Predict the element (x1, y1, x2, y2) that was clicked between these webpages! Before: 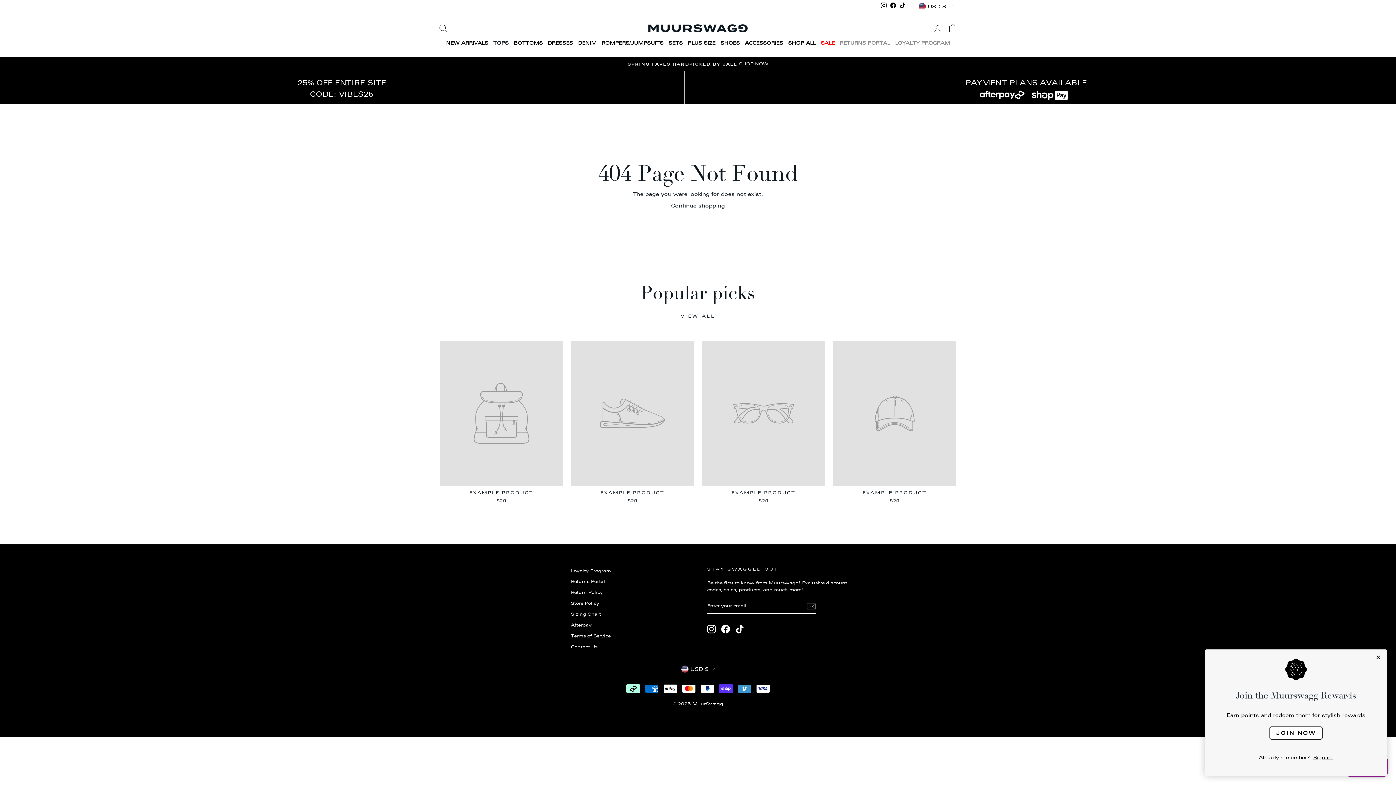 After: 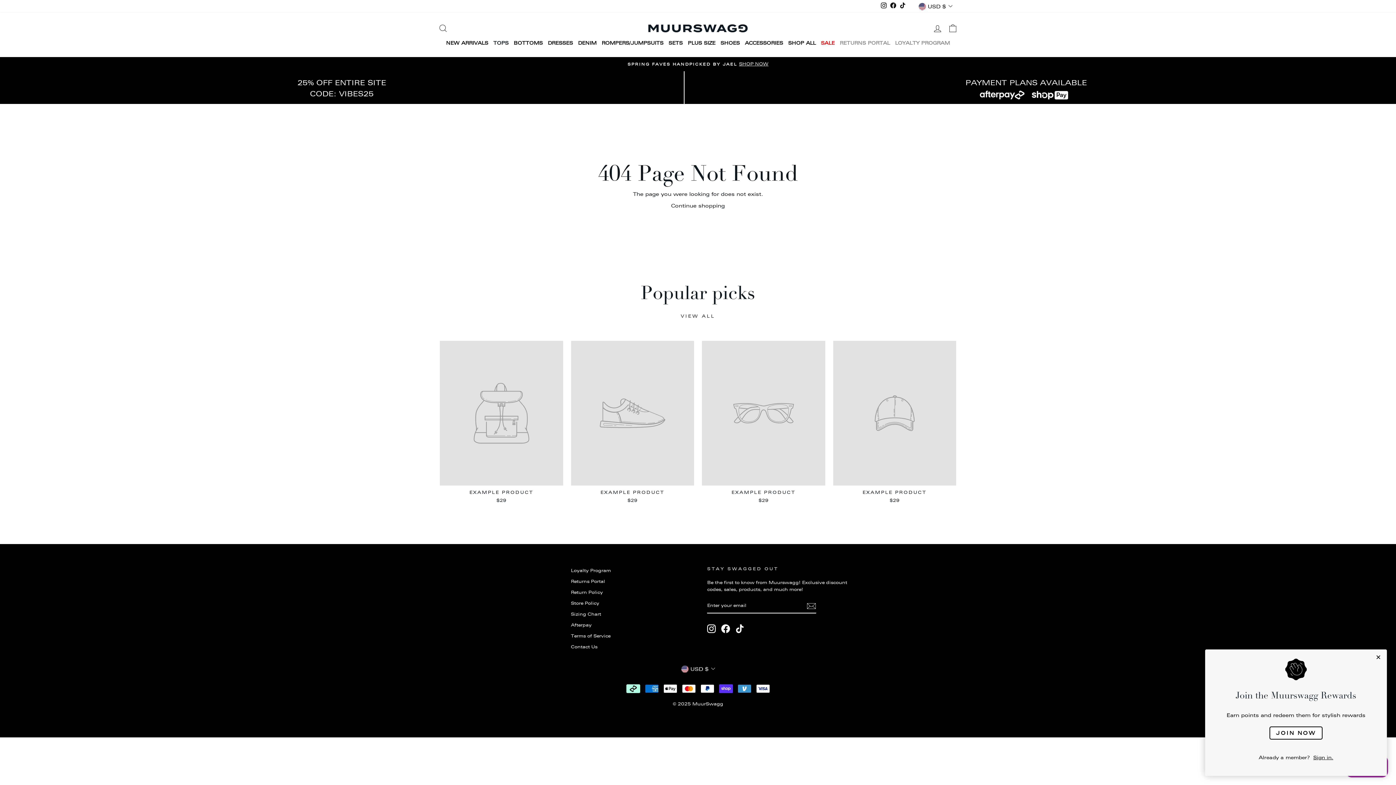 Action: bbox: (440, 341, 563, 506) label: EXAMPLE PRODUCT
$29